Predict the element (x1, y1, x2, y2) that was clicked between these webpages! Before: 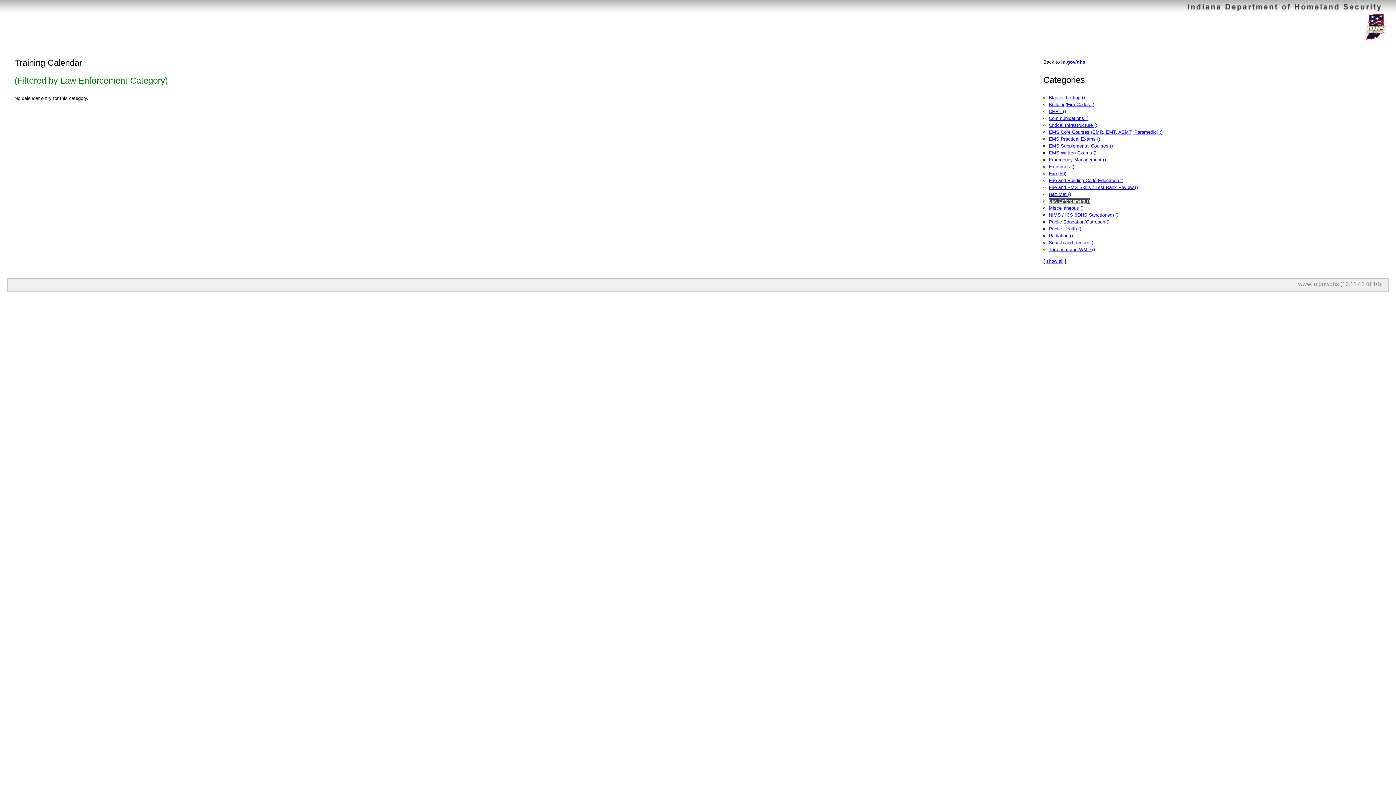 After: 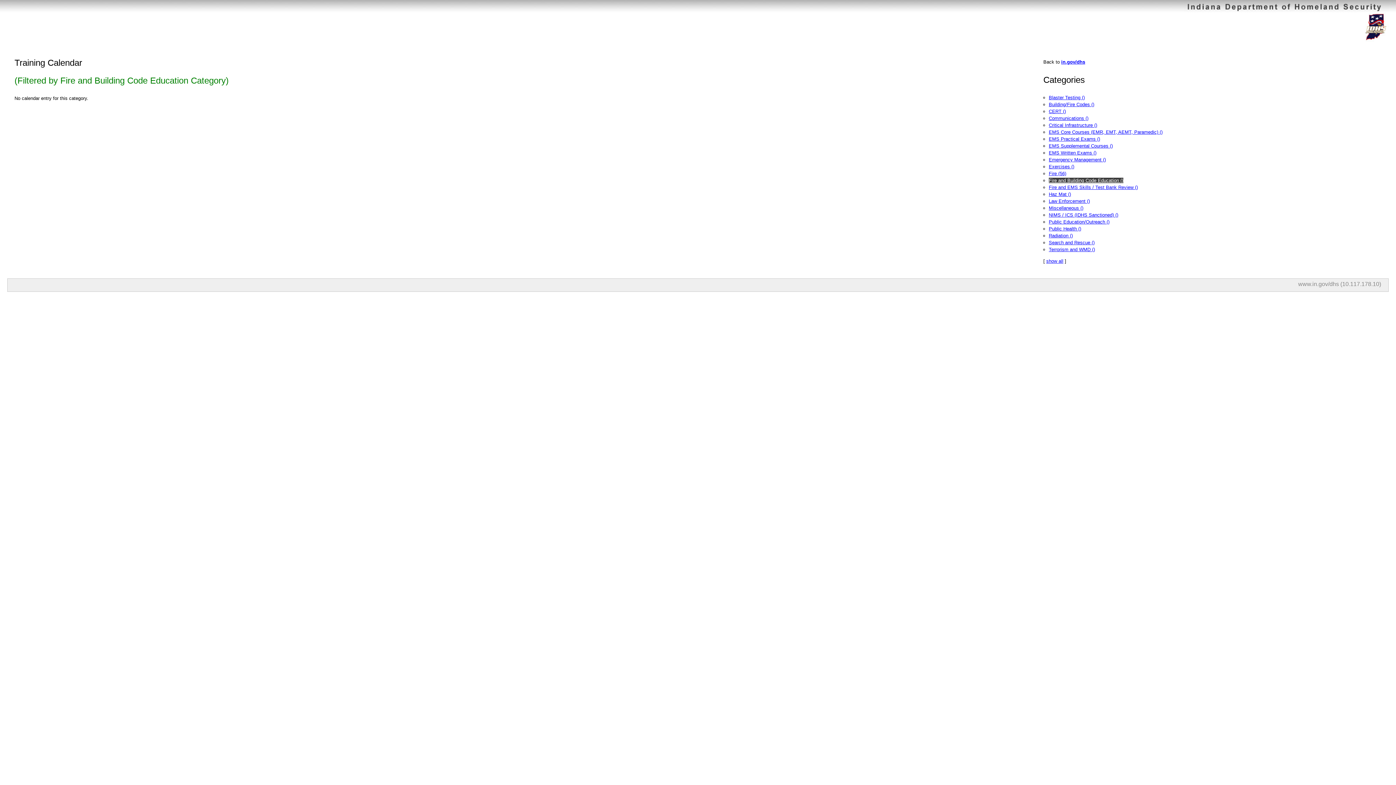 Action: bbox: (1049, 177, 1123, 183) label: Fire and Building Code Education ()